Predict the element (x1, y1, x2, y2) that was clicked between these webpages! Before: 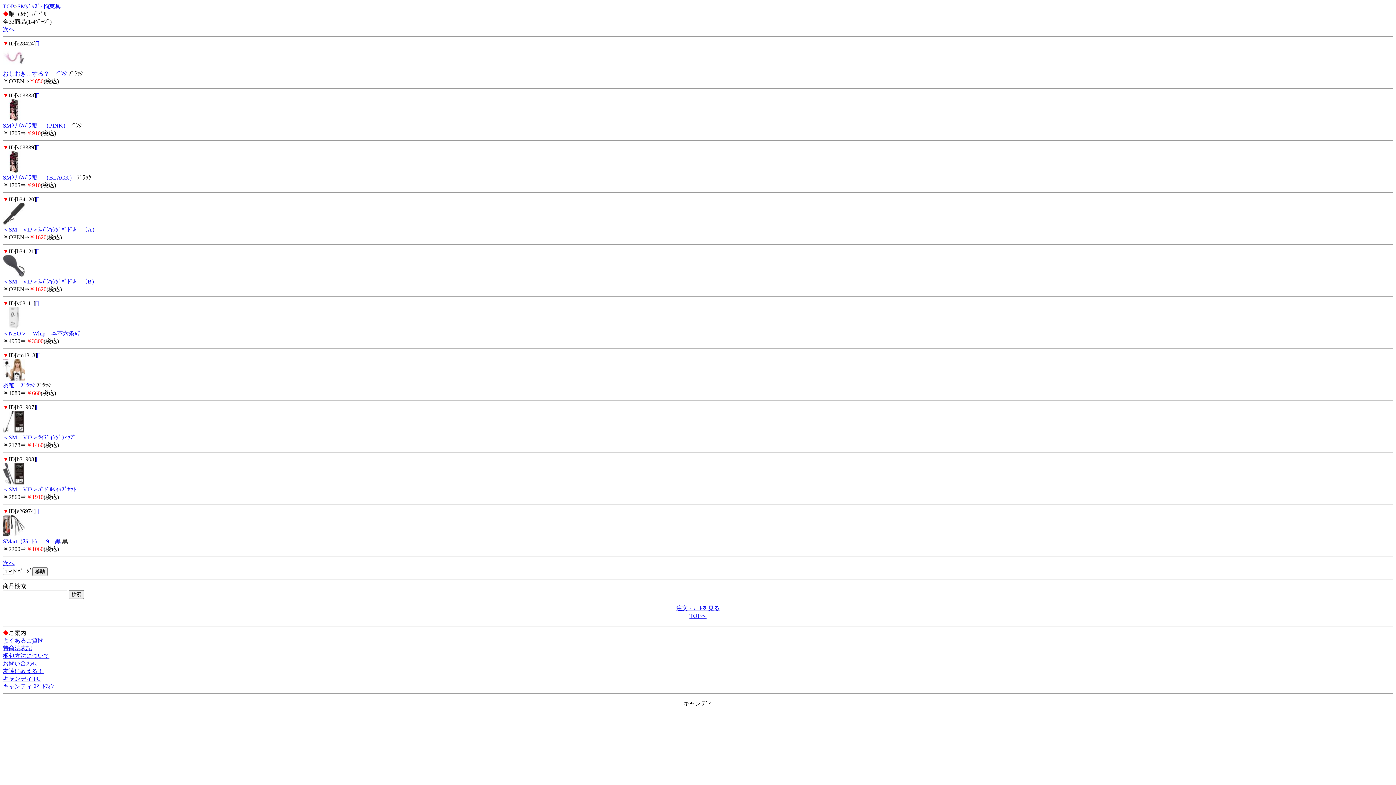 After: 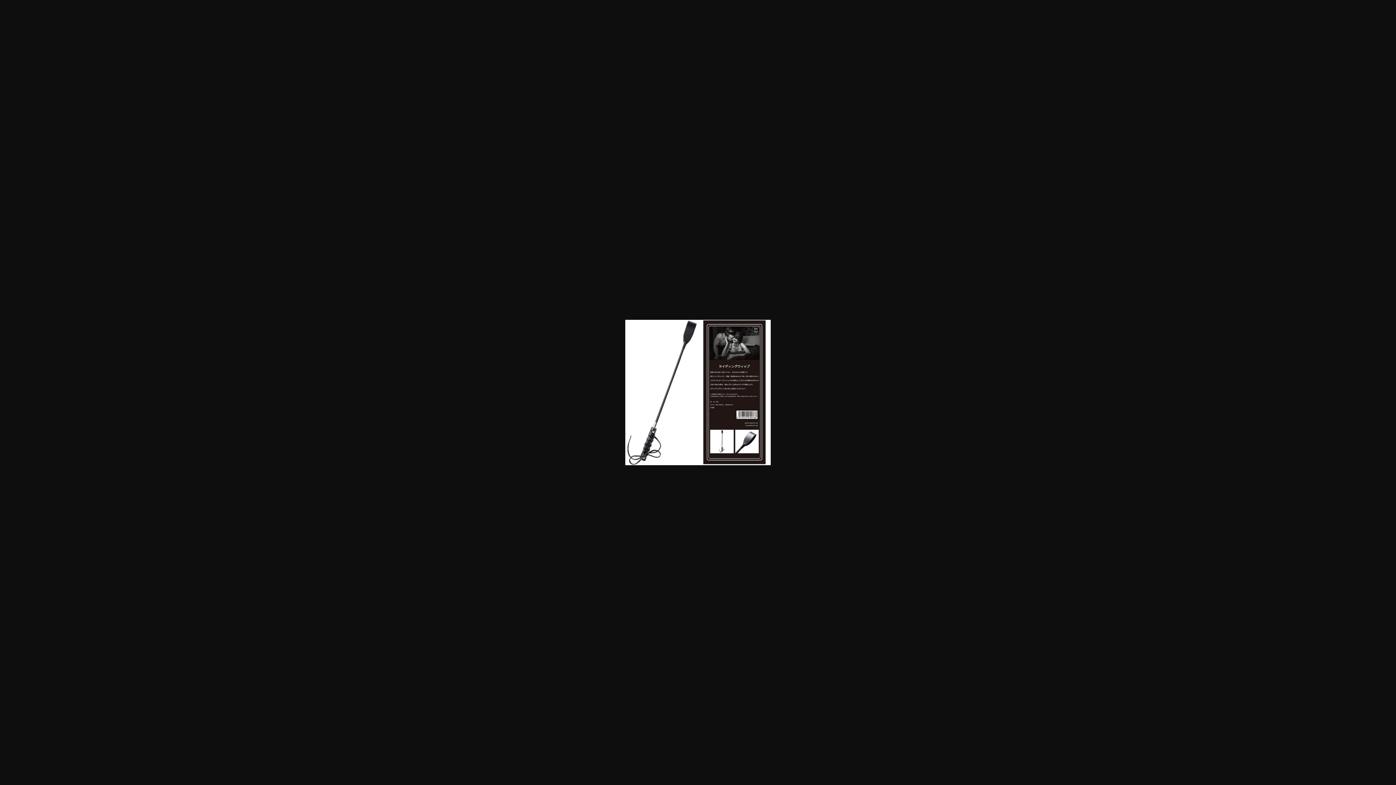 Action: bbox: (36, 404, 39, 410) label: 